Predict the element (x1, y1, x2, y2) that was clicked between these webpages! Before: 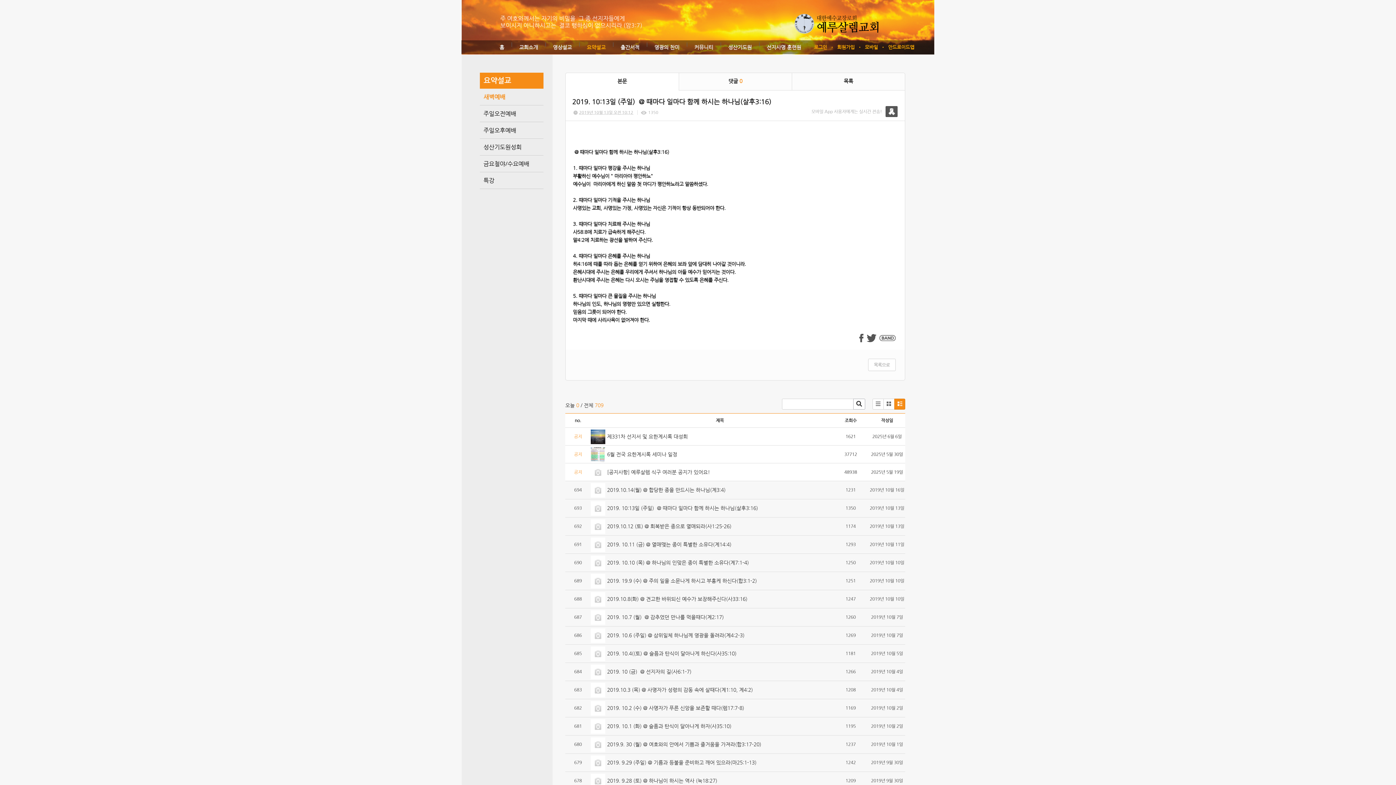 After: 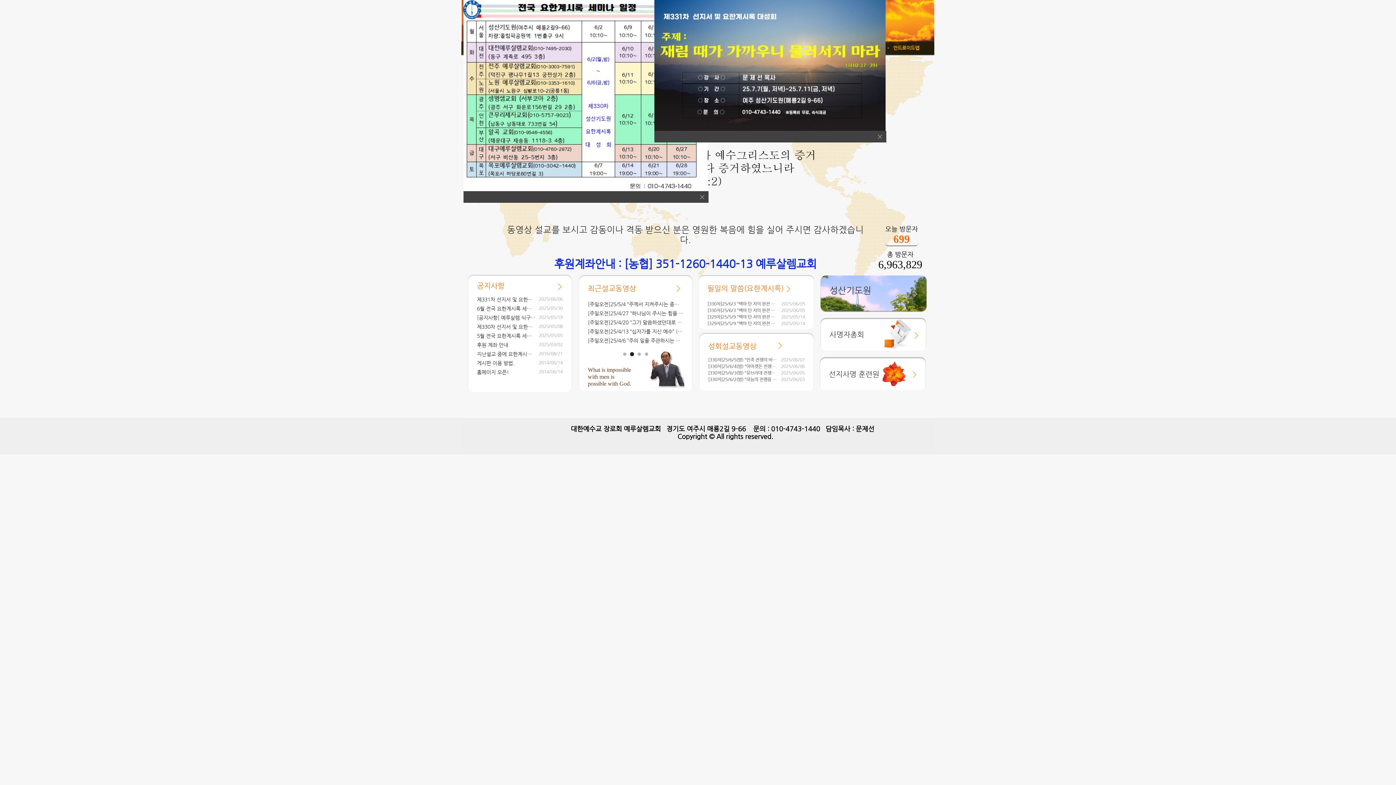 Action: label: 홈 bbox: (499, 40, 504, 55)